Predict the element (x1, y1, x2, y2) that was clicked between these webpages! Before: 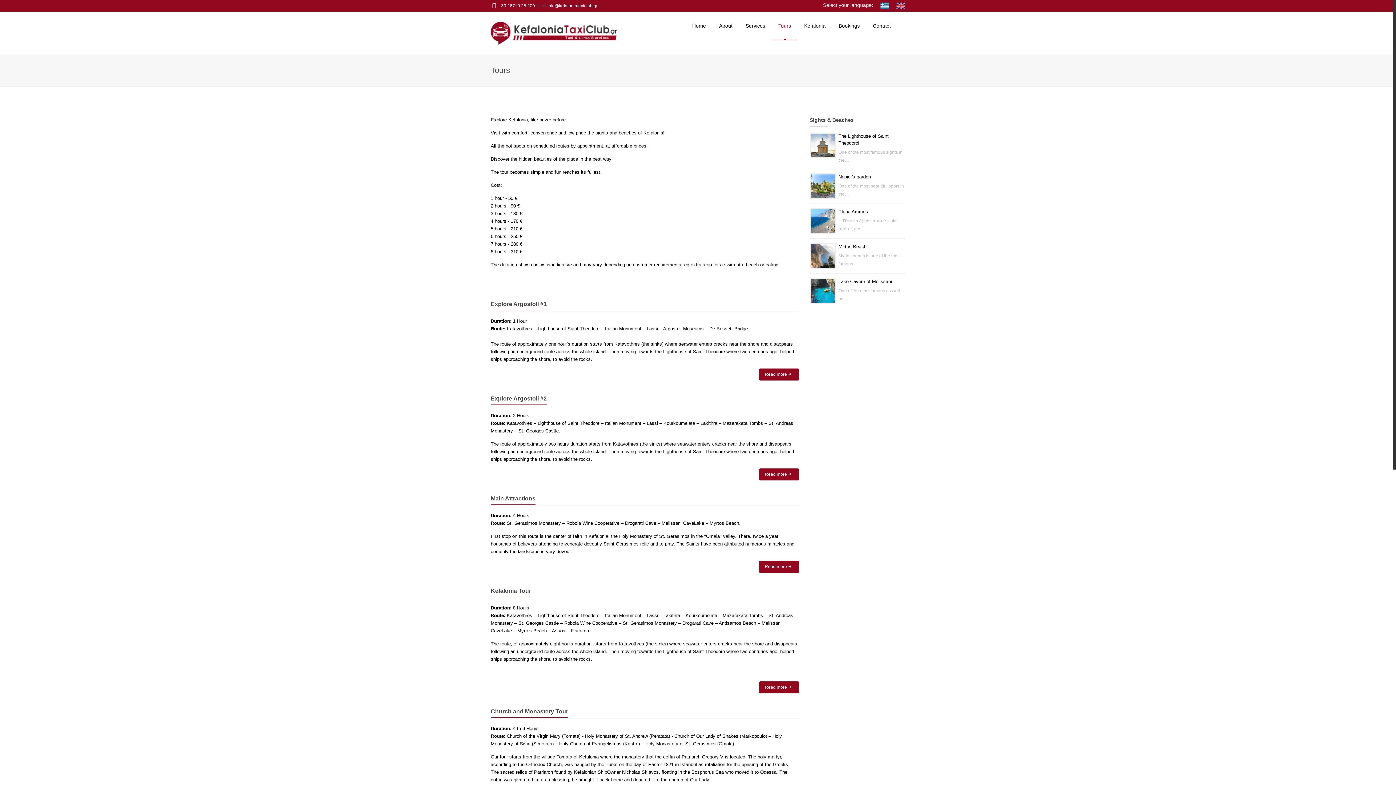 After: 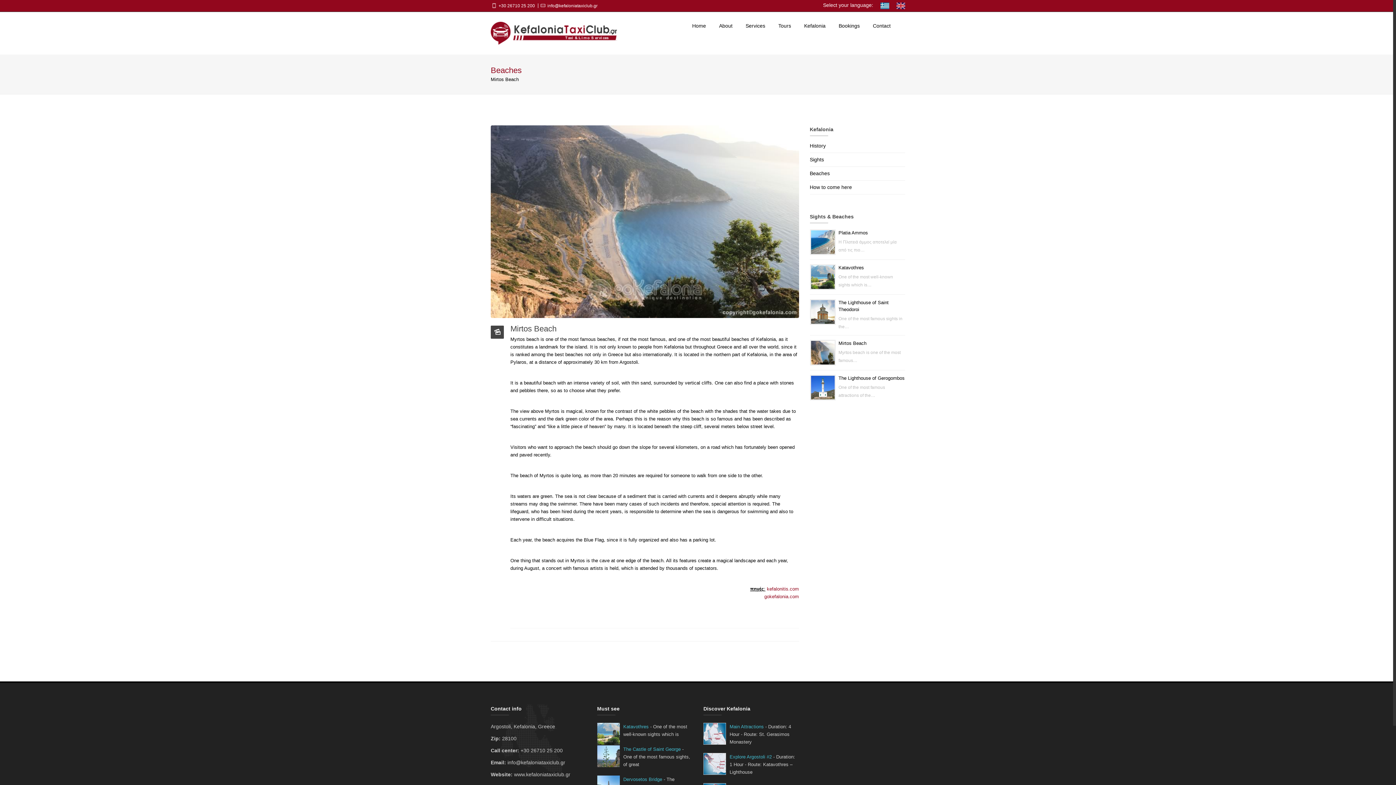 Action: bbox: (838, 244, 866, 249) label: Mirtos Beach